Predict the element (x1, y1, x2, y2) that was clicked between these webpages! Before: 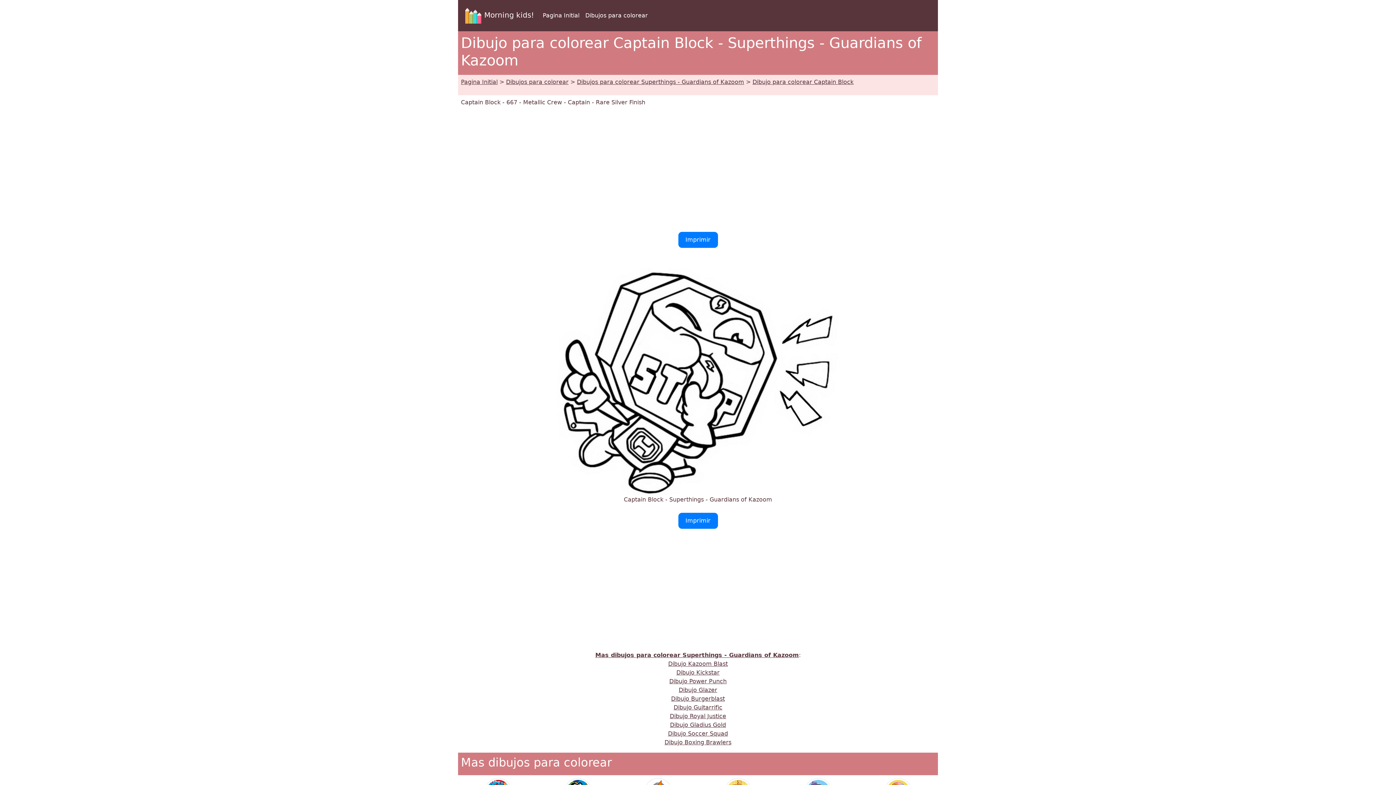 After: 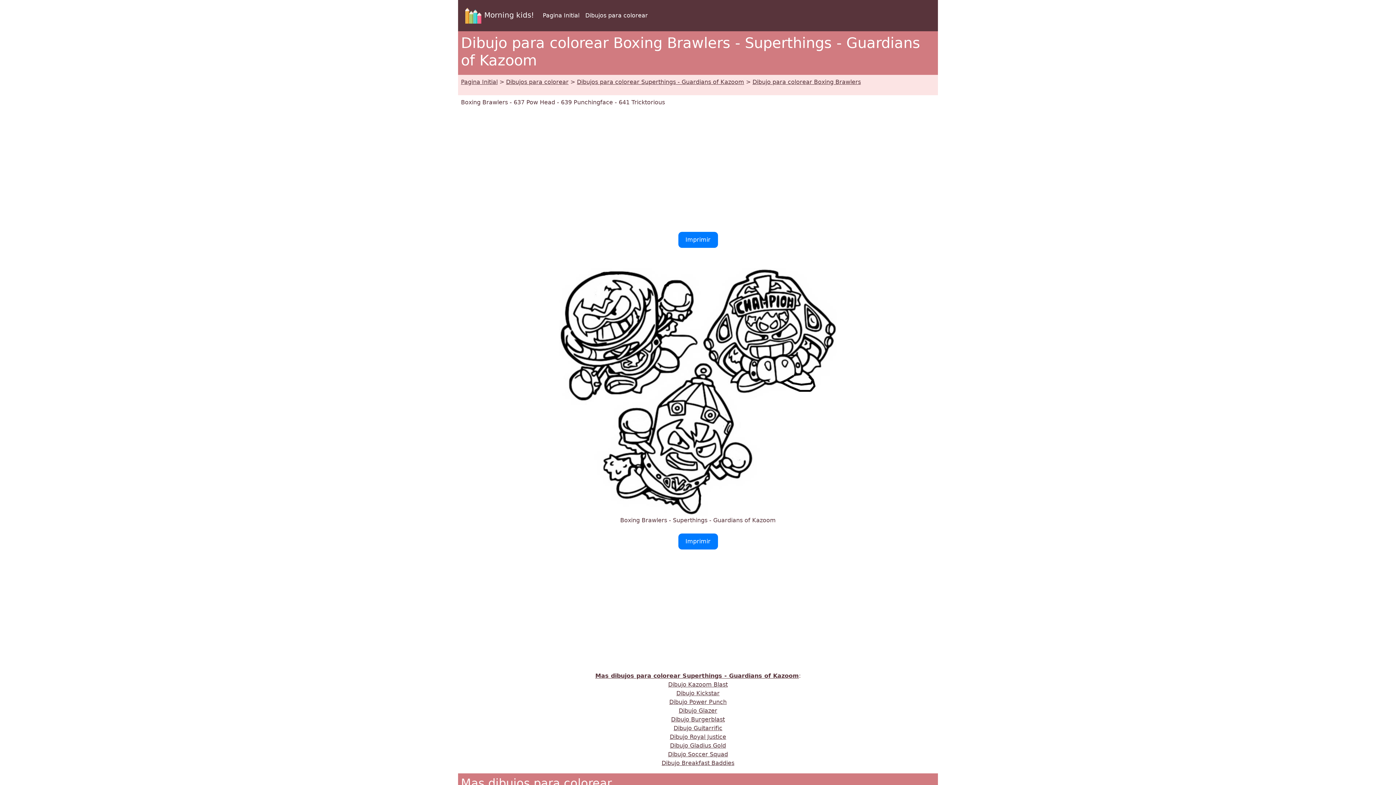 Action: bbox: (664, 739, 731, 746) label: Dibujo Boxing Brawlers
